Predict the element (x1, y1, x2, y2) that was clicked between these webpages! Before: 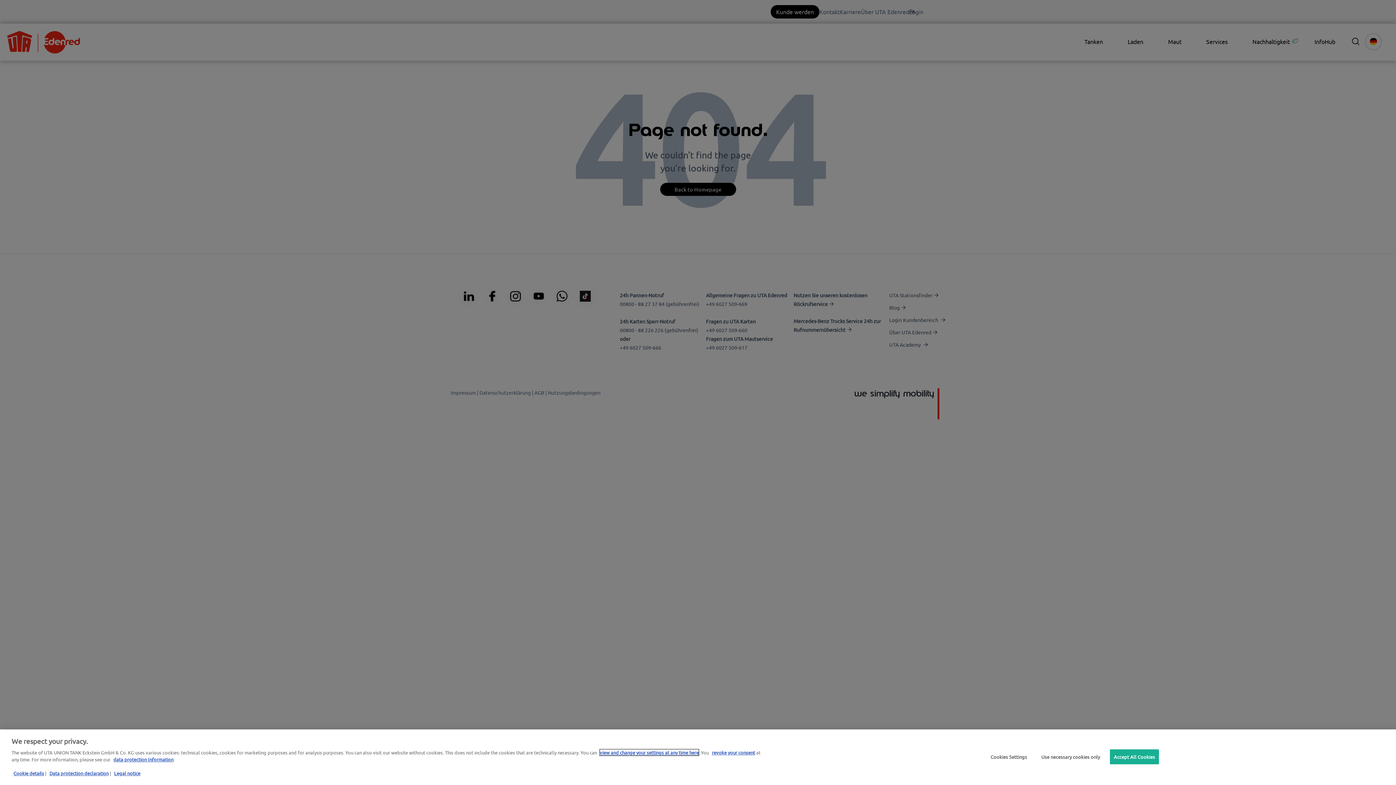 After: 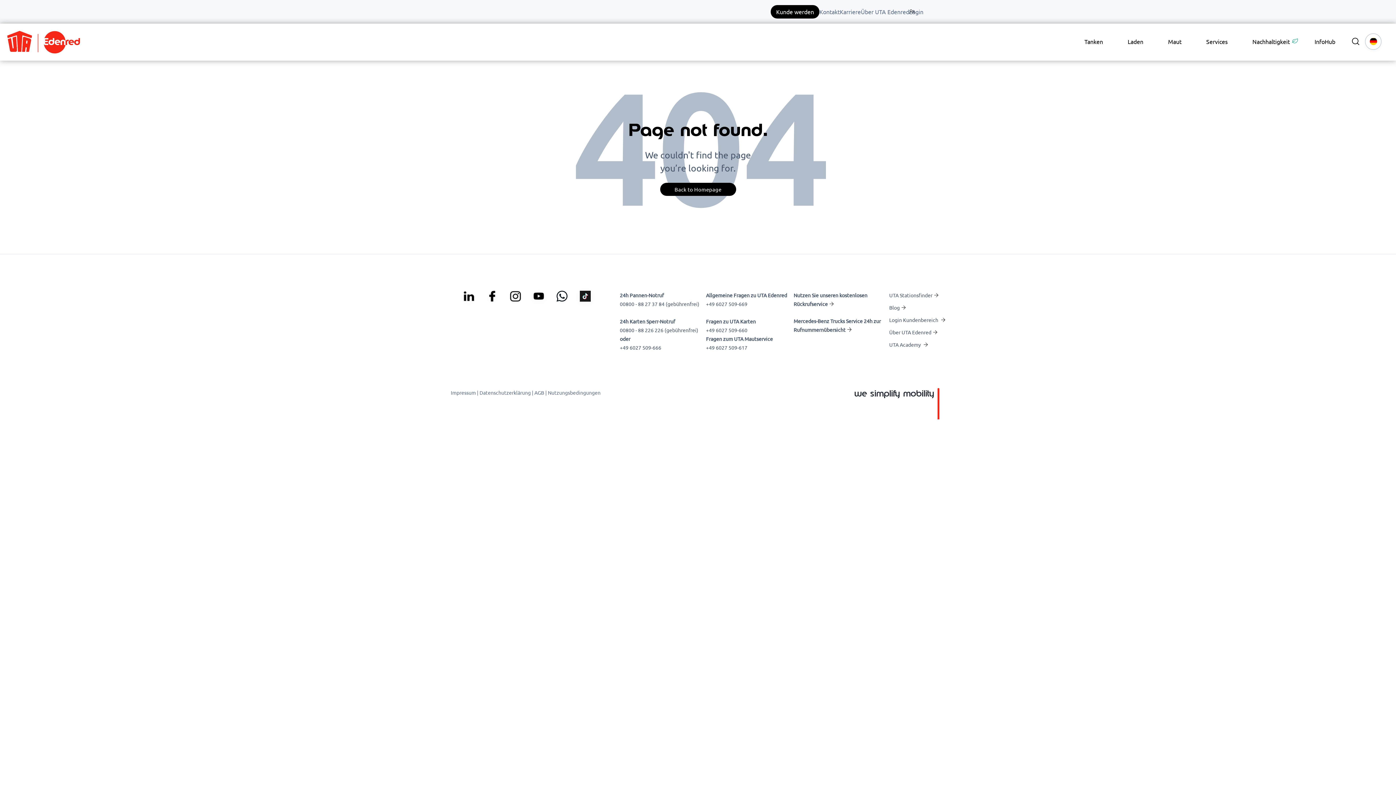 Action: bbox: (1110, 749, 1159, 764) label: Accept All Cookies